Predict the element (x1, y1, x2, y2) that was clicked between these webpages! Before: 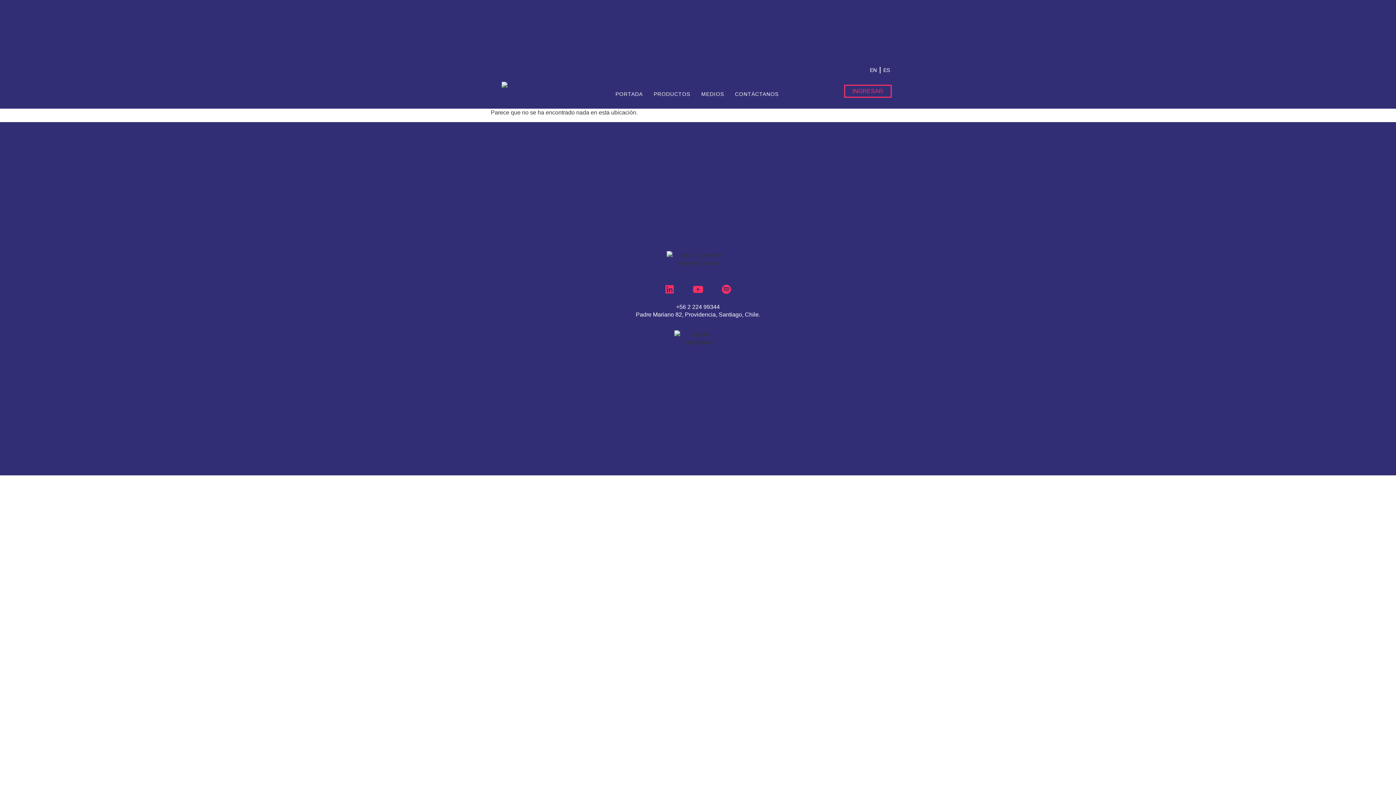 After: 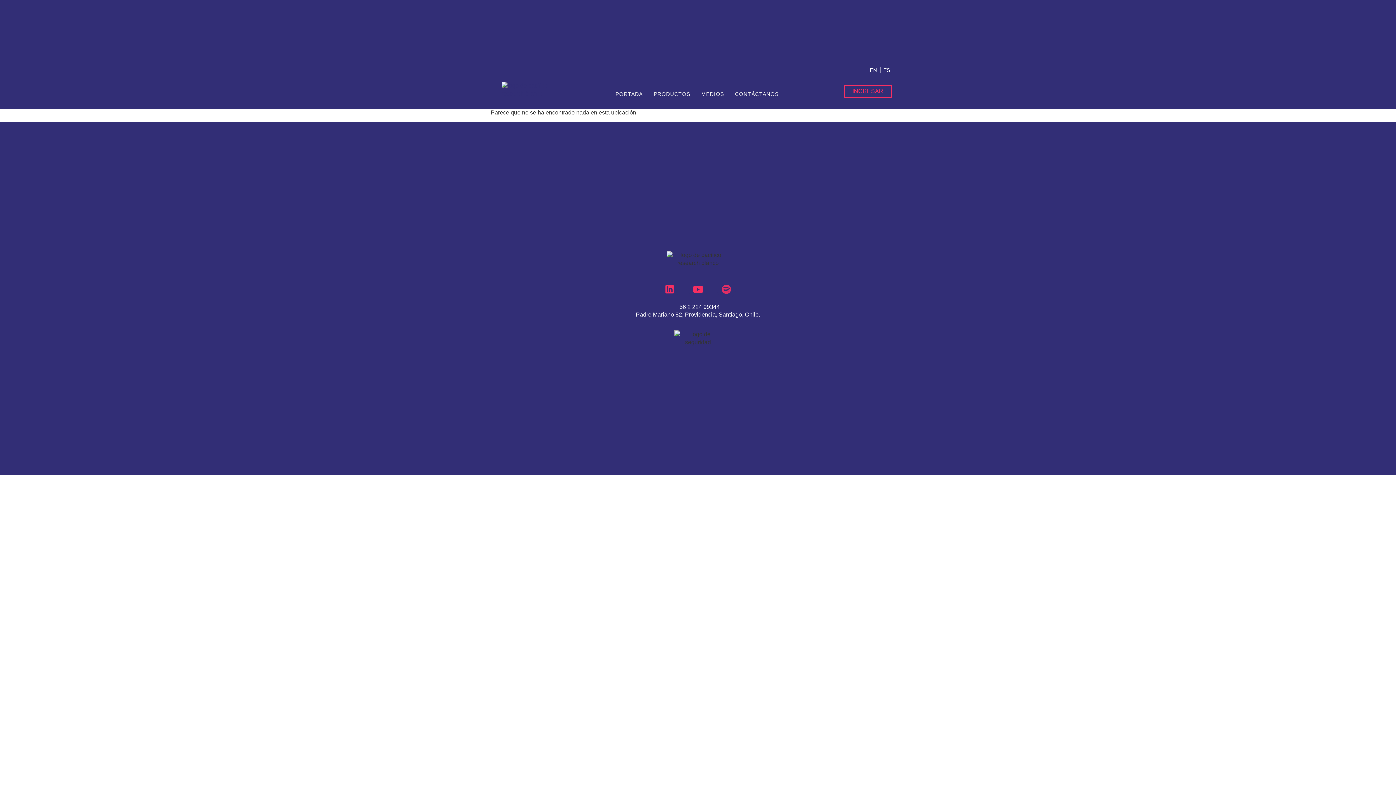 Action: bbox: (717, 279, 736, 298) label: Spotify